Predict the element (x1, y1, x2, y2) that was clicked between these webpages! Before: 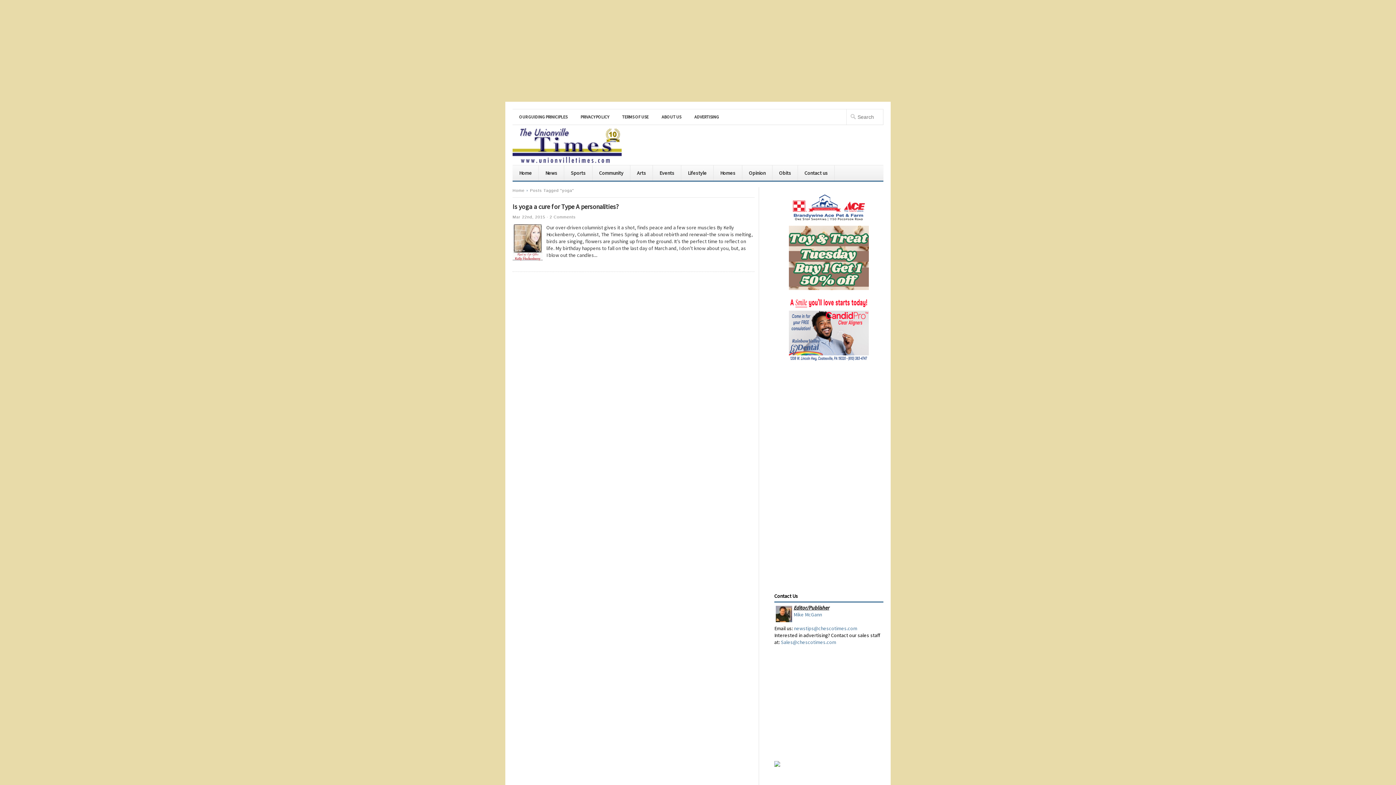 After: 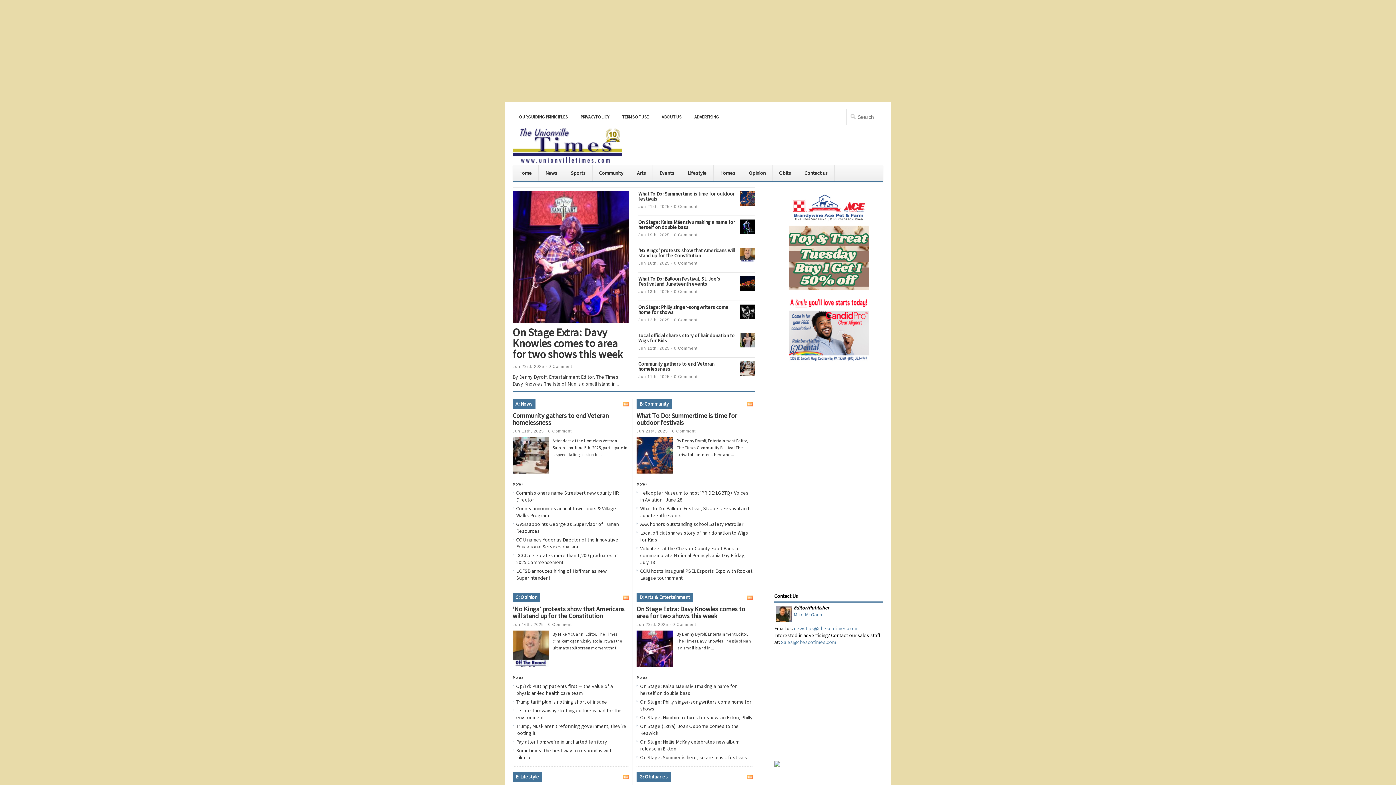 Action: bbox: (512, 188, 528, 192) label: Home